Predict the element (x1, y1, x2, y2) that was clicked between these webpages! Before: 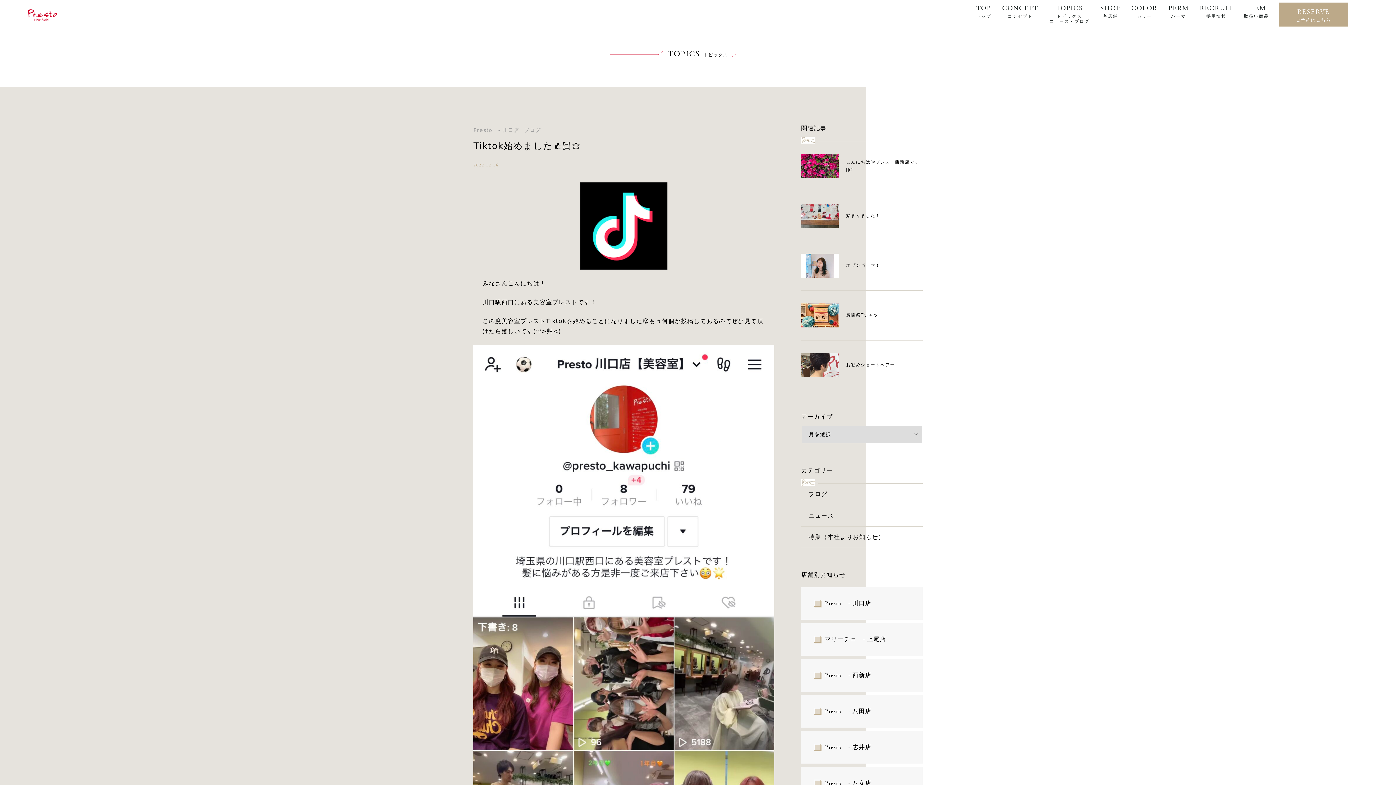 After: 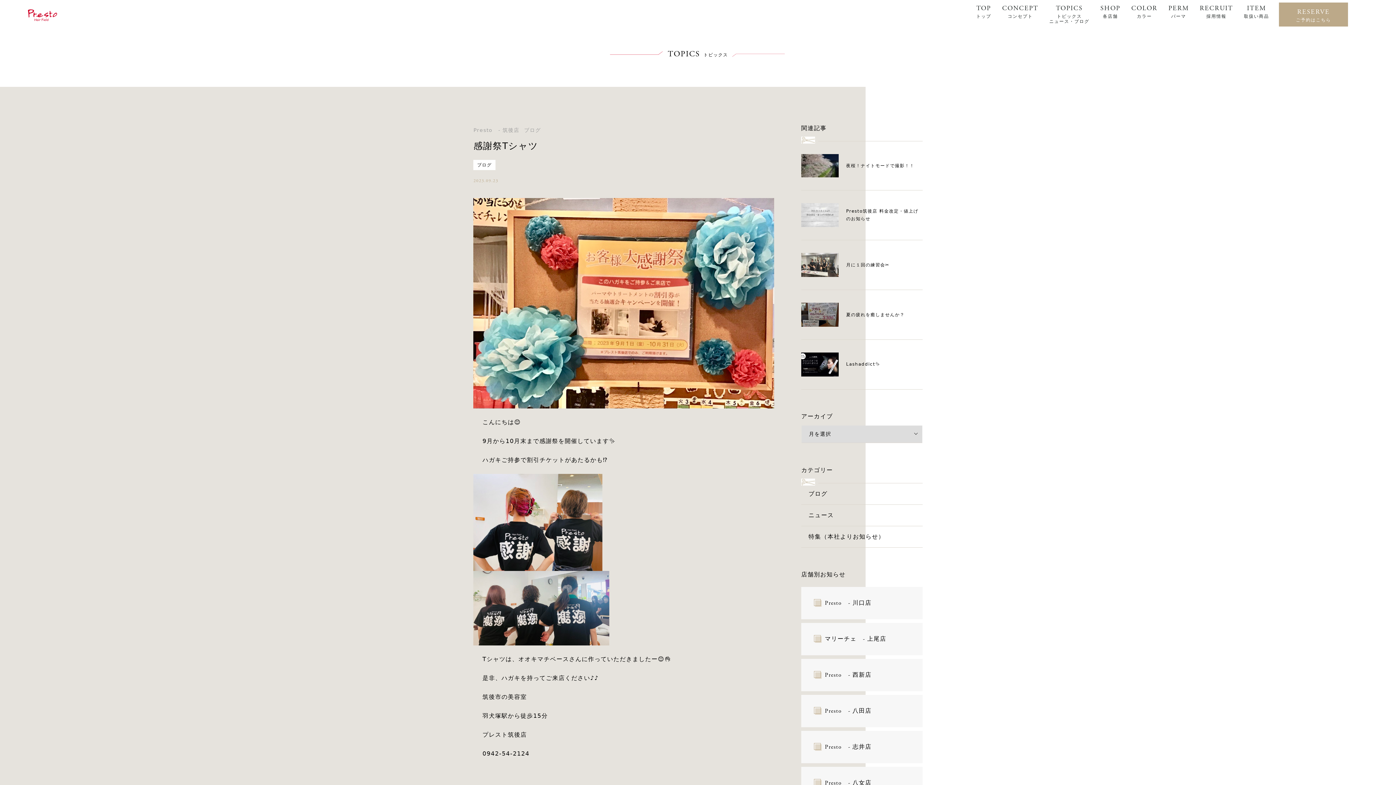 Action: label: 感謝祭Tシャツ bbox: (801, 290, 922, 340)